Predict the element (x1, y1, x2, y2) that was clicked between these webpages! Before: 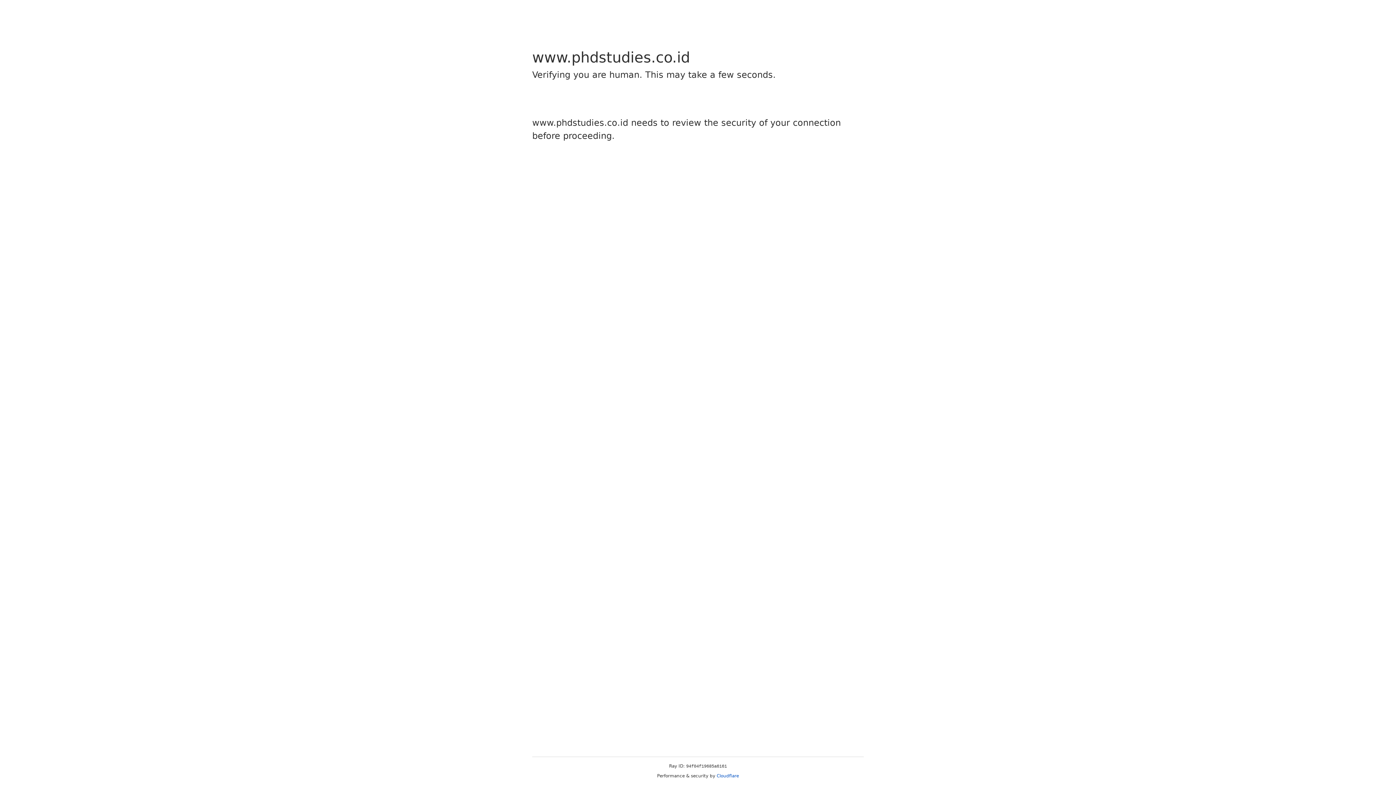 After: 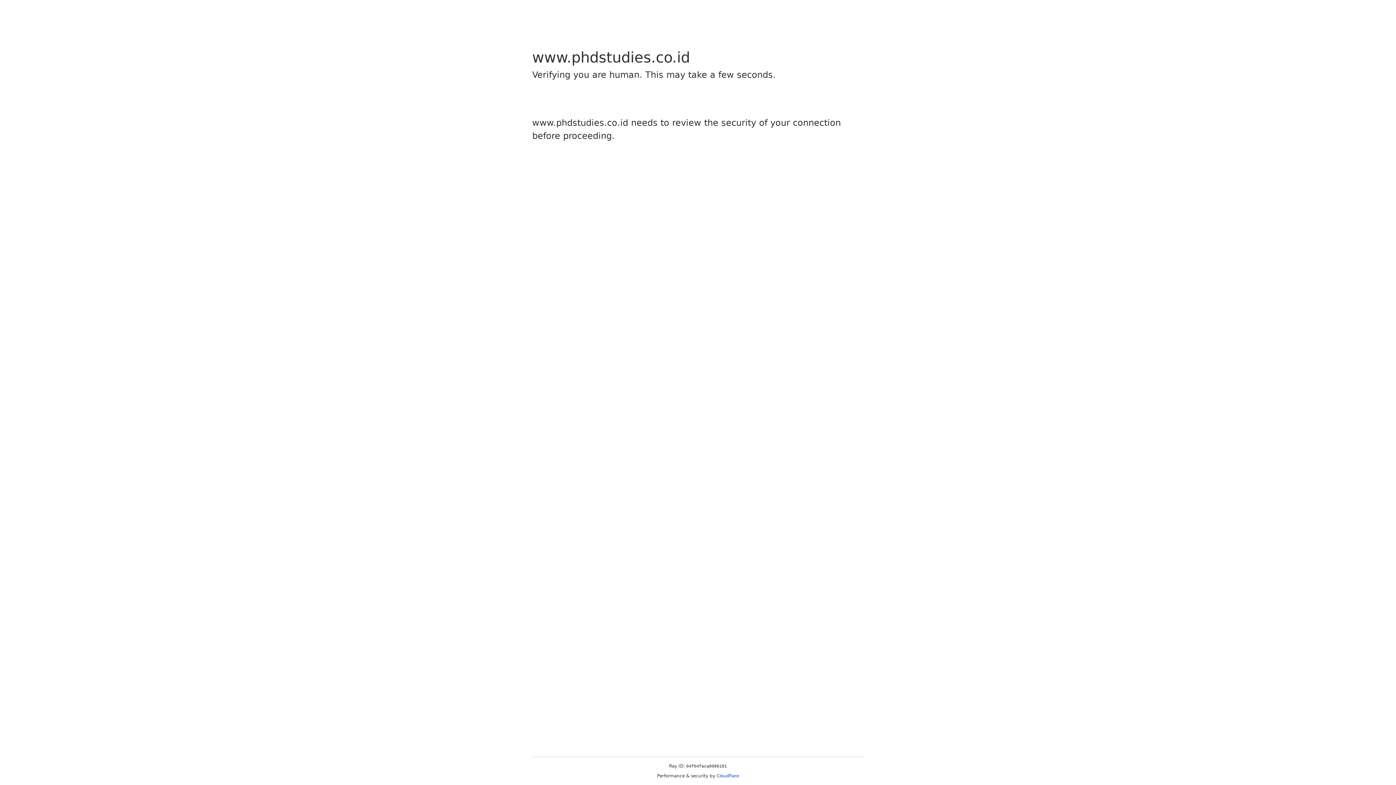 Action: label: Cloudflare bbox: (716, 773, 739, 778)